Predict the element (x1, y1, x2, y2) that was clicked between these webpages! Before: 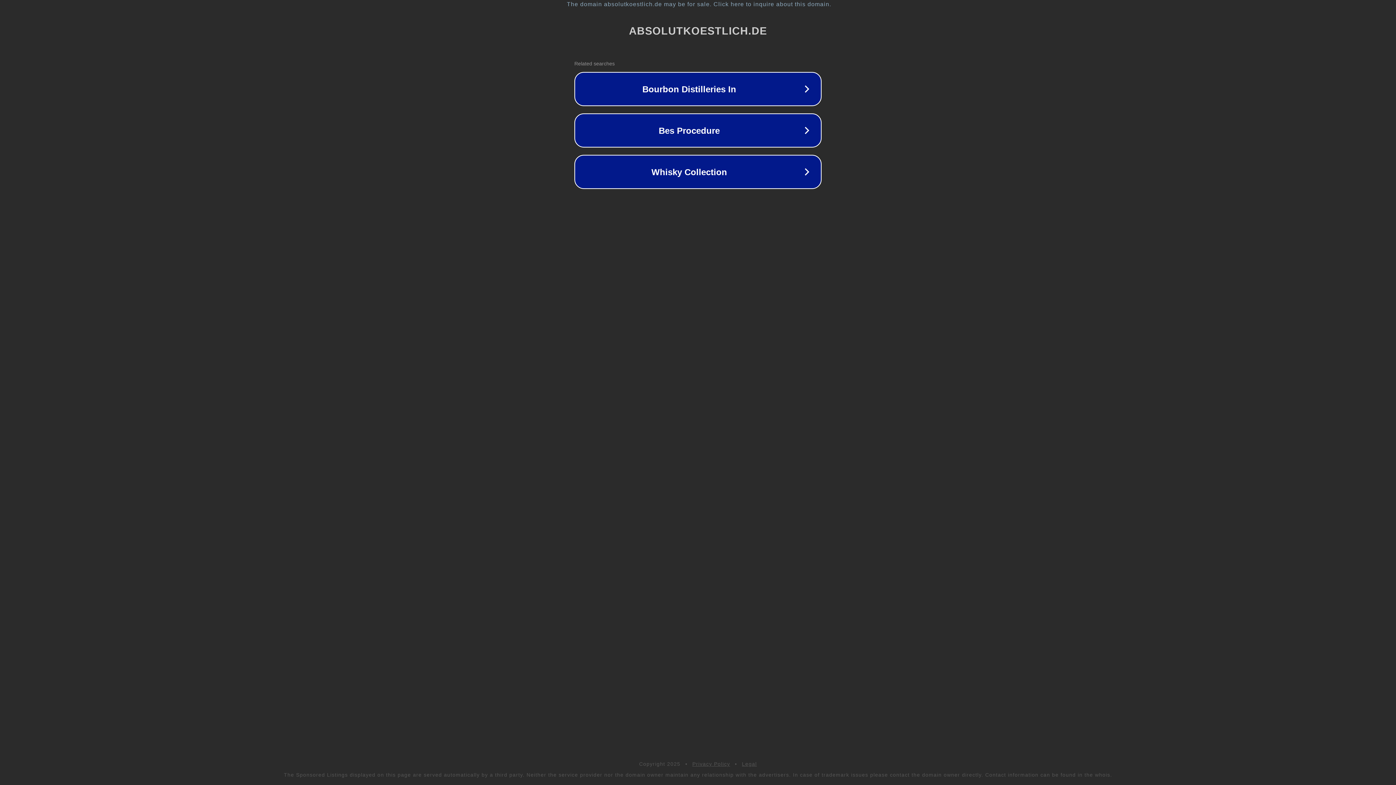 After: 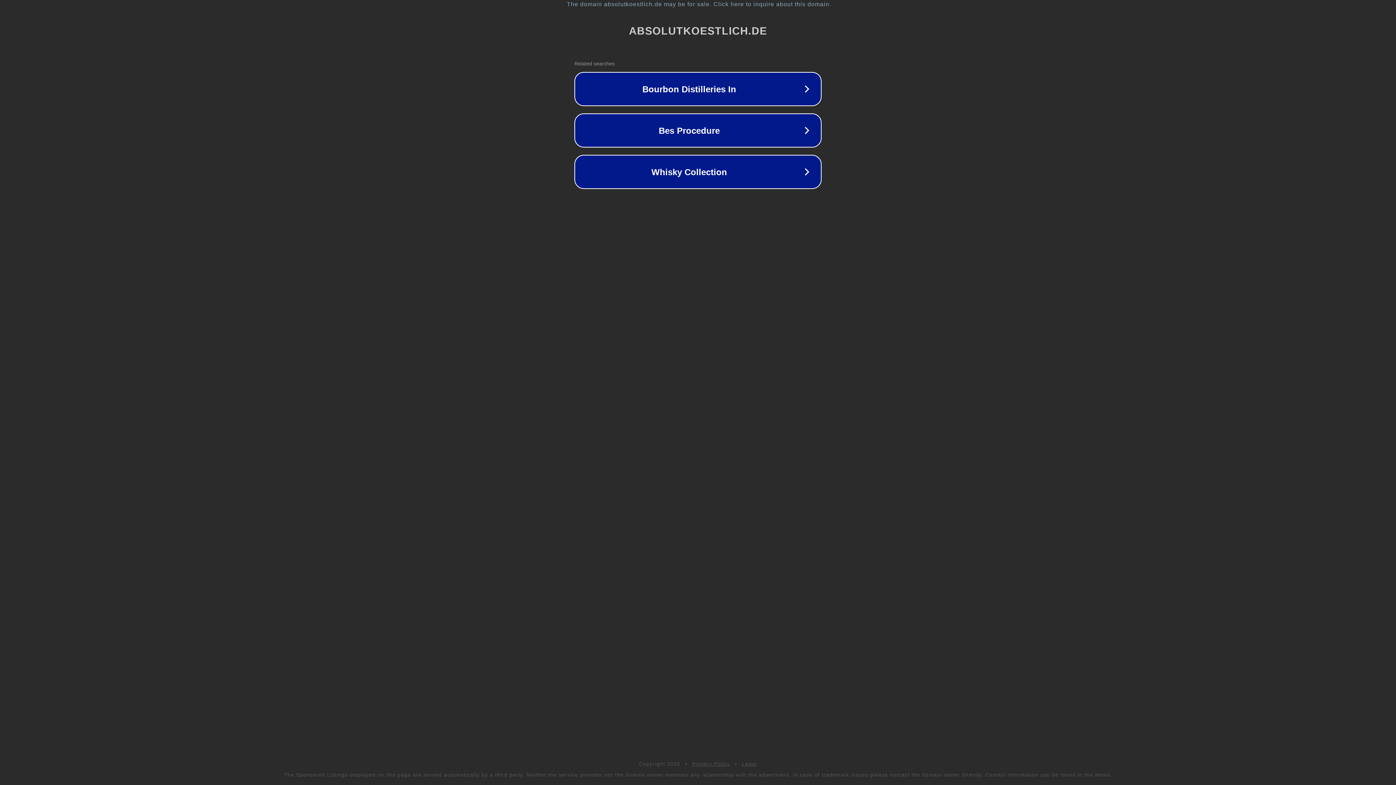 Action: bbox: (692, 761, 730, 767) label: Privacy Policy